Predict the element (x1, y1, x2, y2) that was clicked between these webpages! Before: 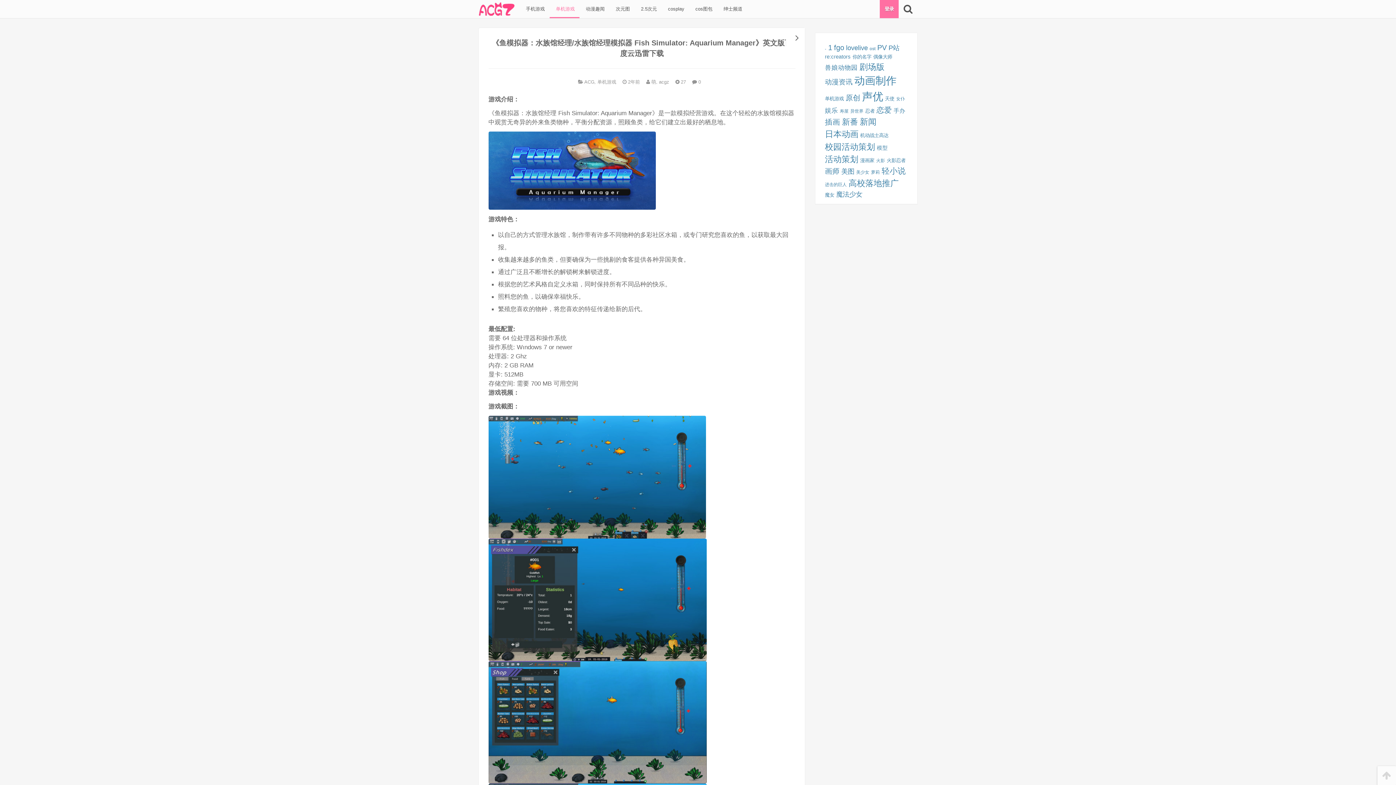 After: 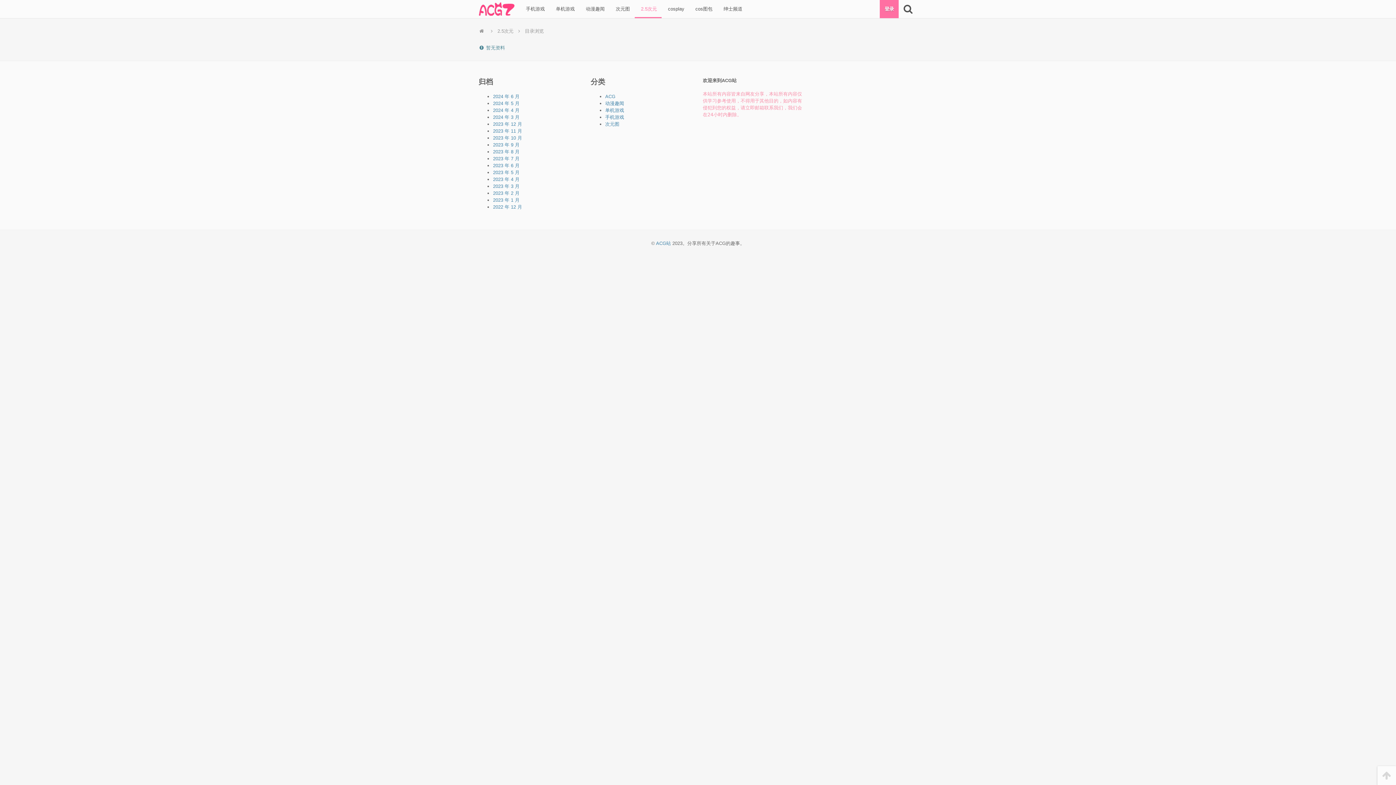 Action: label:  2.5次元 bbox: (634, 0, 661, 18)